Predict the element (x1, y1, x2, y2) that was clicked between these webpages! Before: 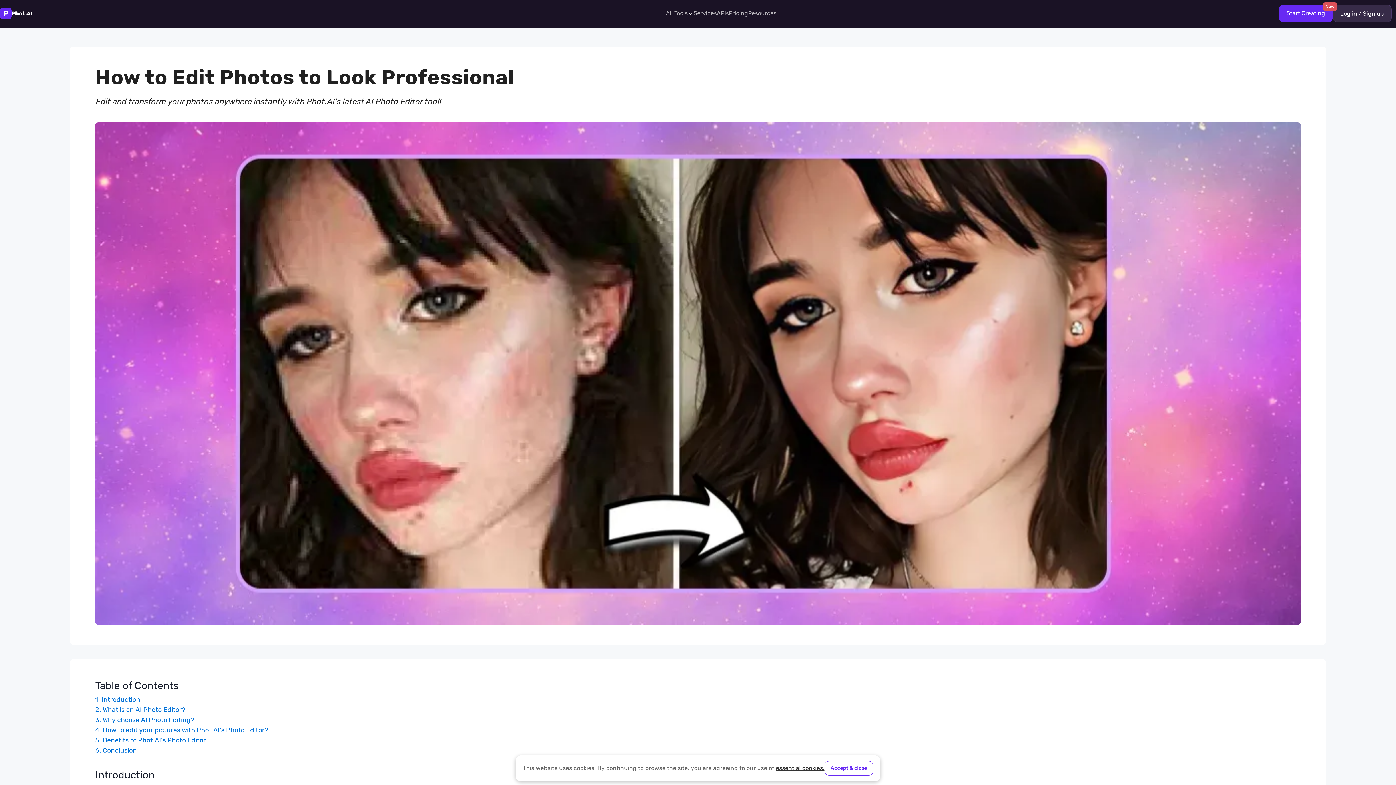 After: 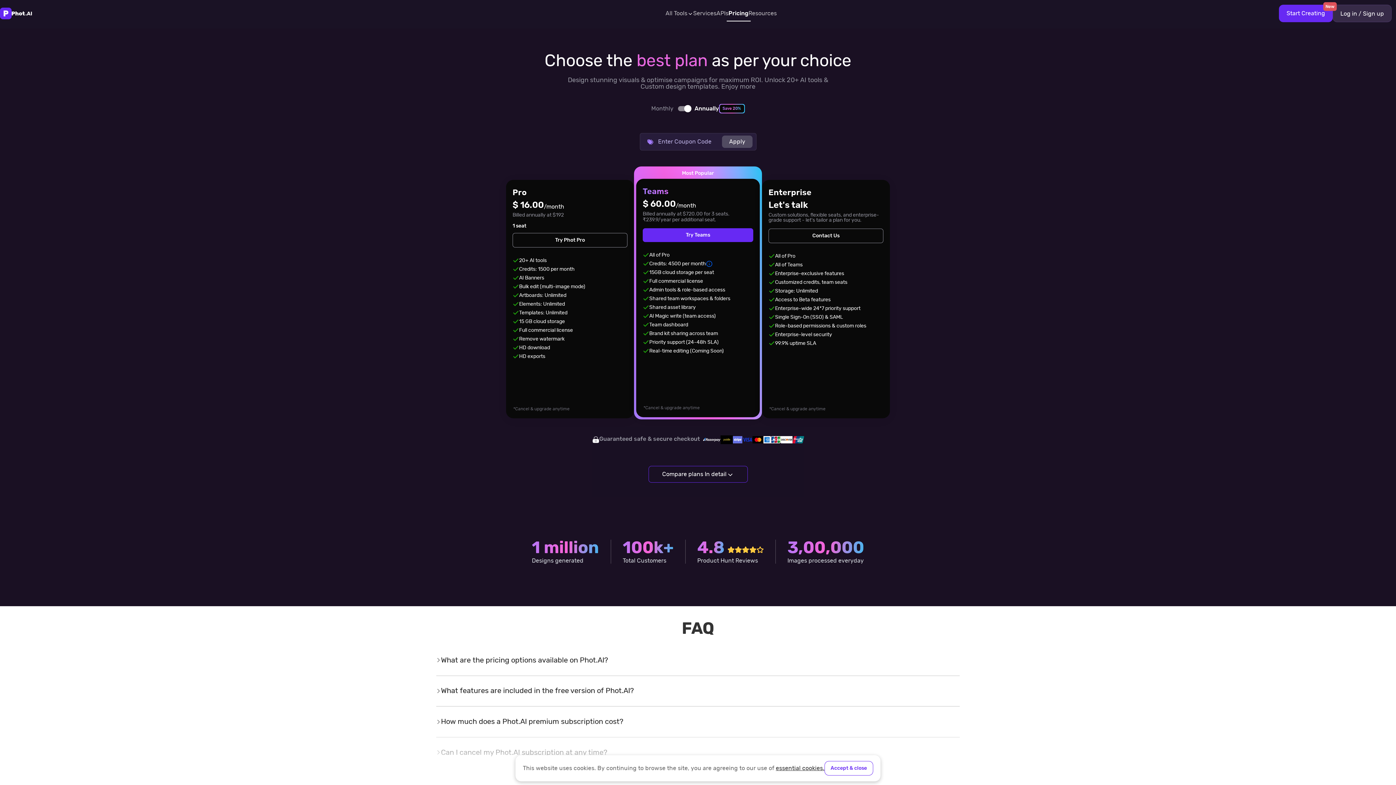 Action: label: Pricing bbox: (729, 10, 748, 16)